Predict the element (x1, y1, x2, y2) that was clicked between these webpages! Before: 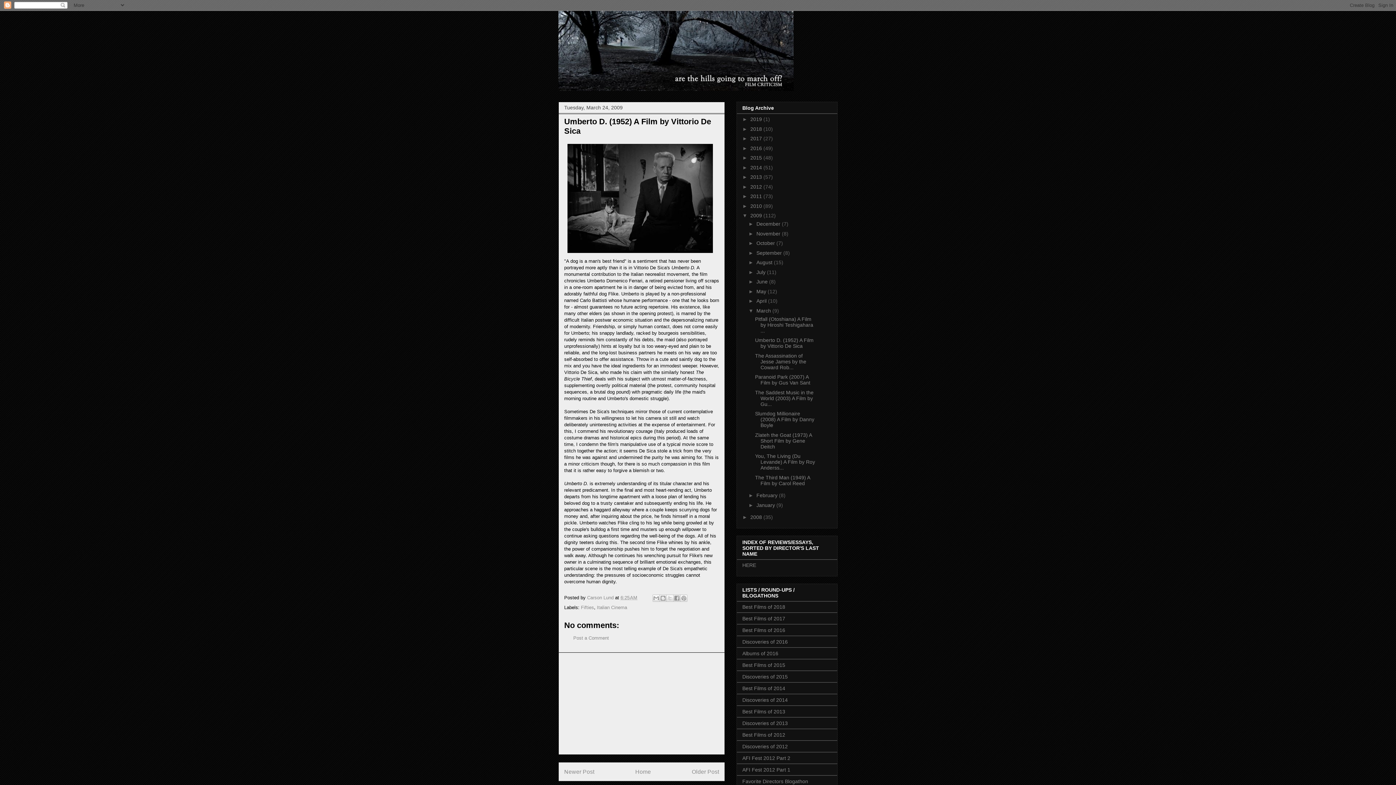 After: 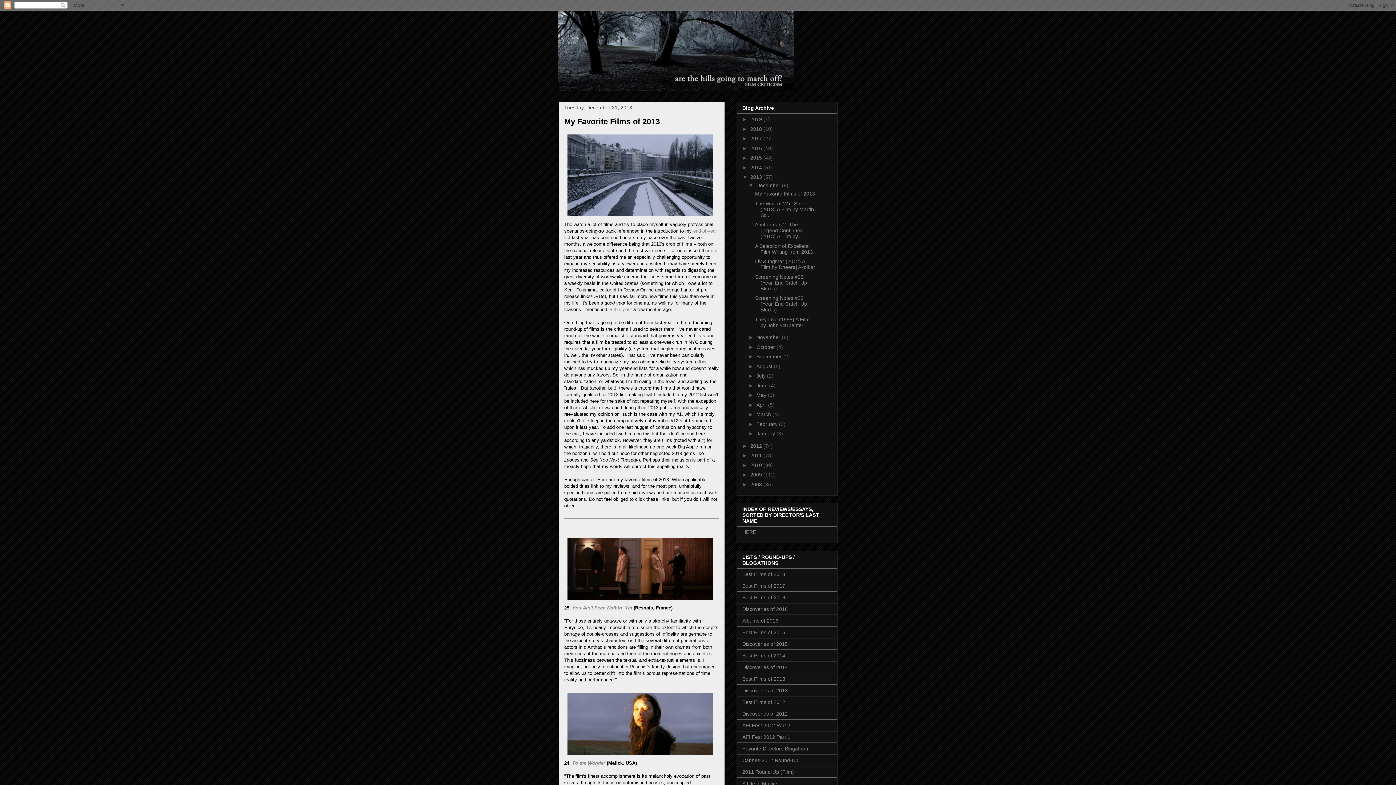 Action: label: 2013  bbox: (750, 174, 763, 180)